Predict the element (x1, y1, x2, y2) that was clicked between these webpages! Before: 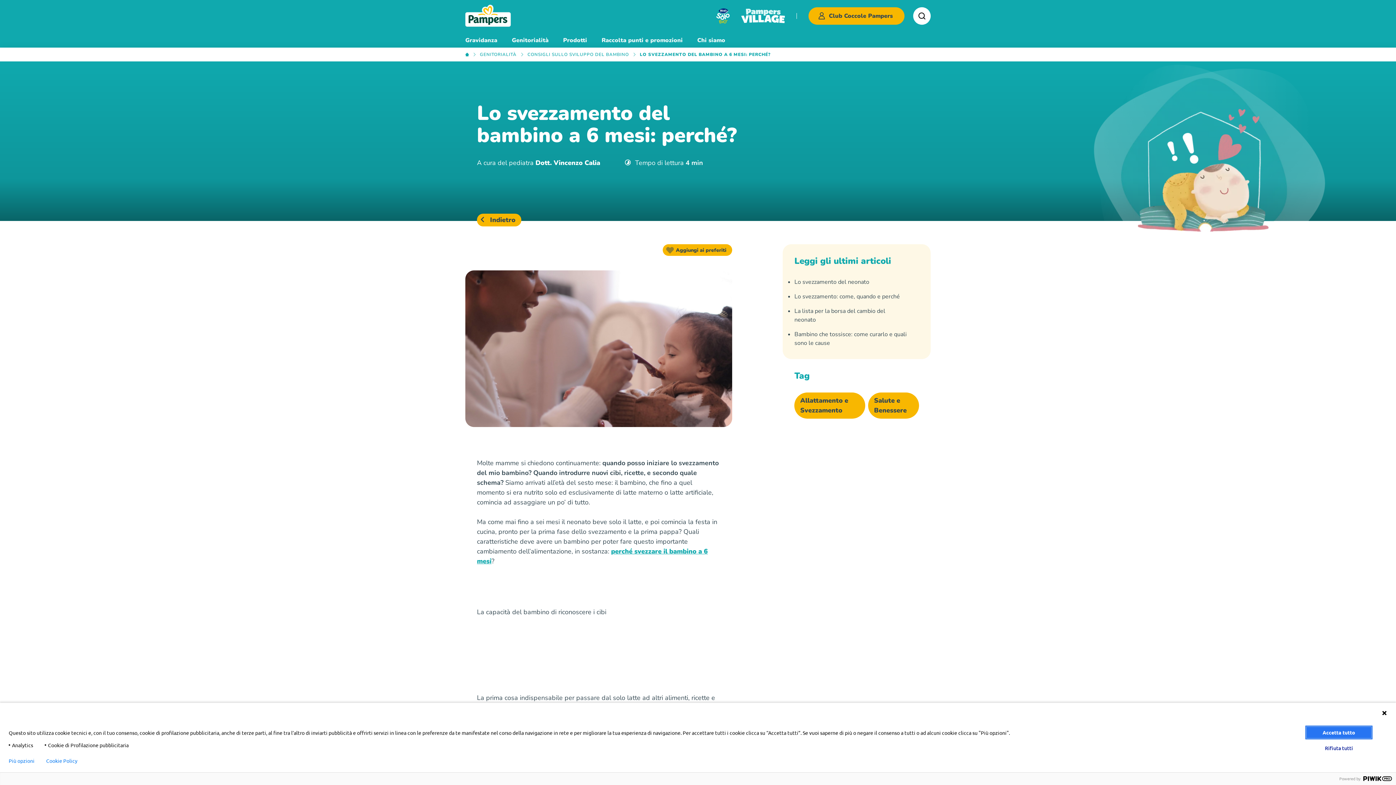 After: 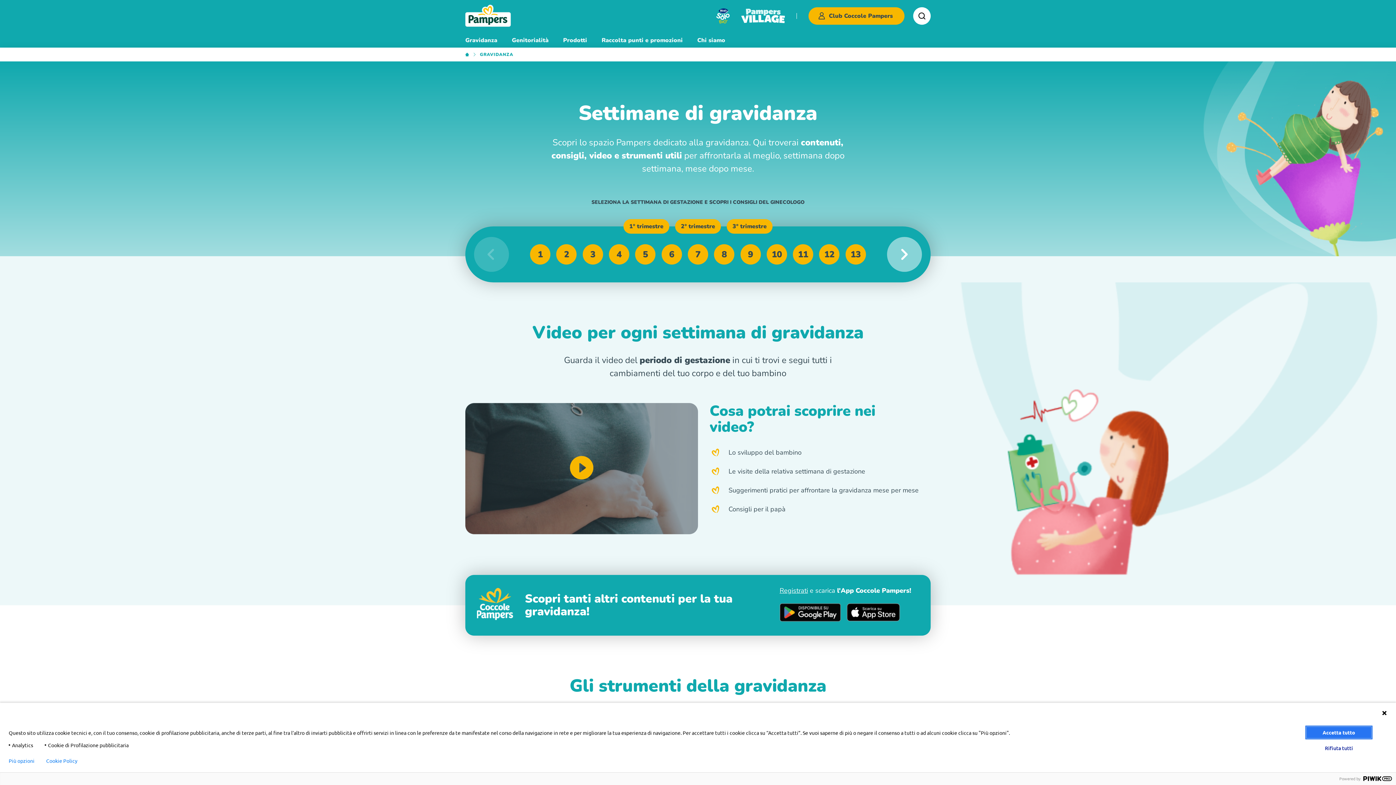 Action: label: Gravidanza bbox: (465, 36, 497, 44)